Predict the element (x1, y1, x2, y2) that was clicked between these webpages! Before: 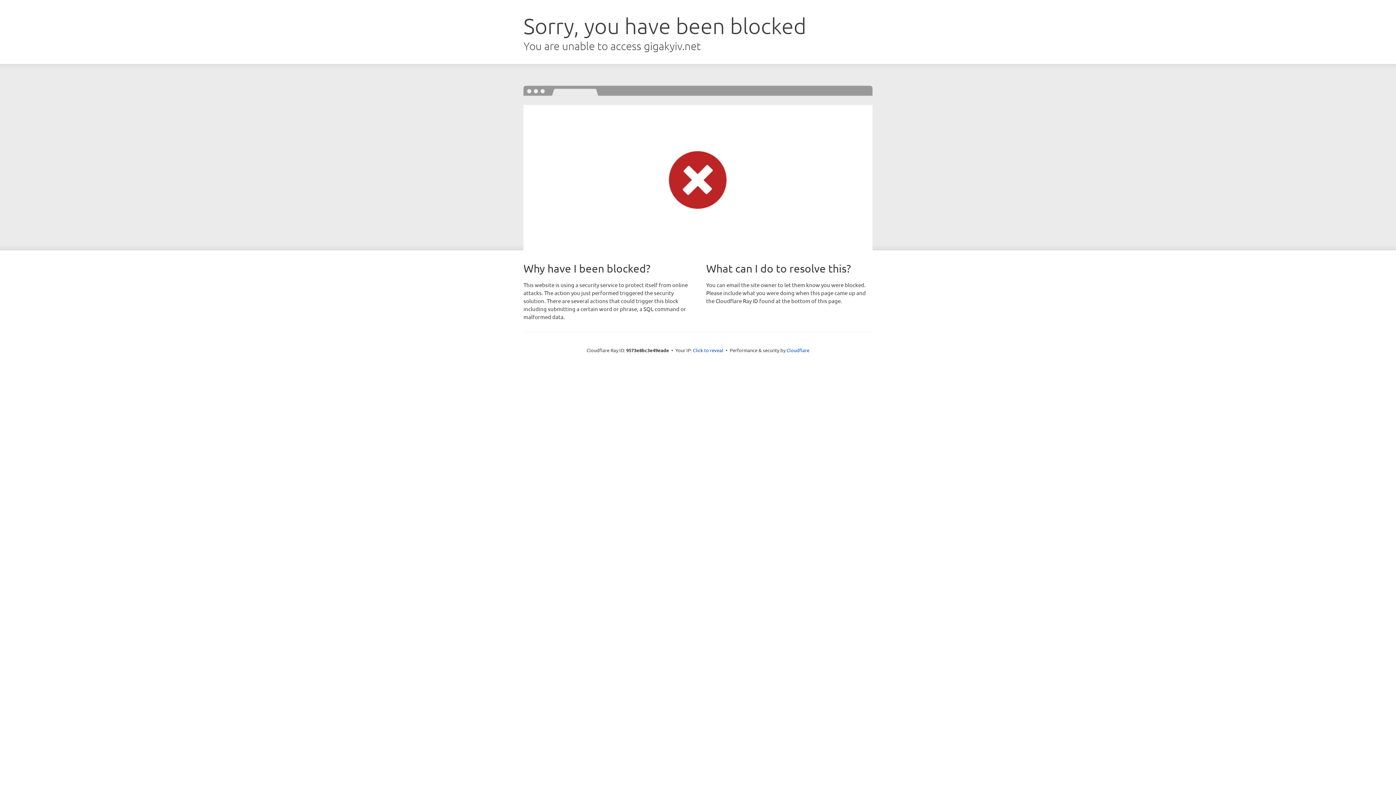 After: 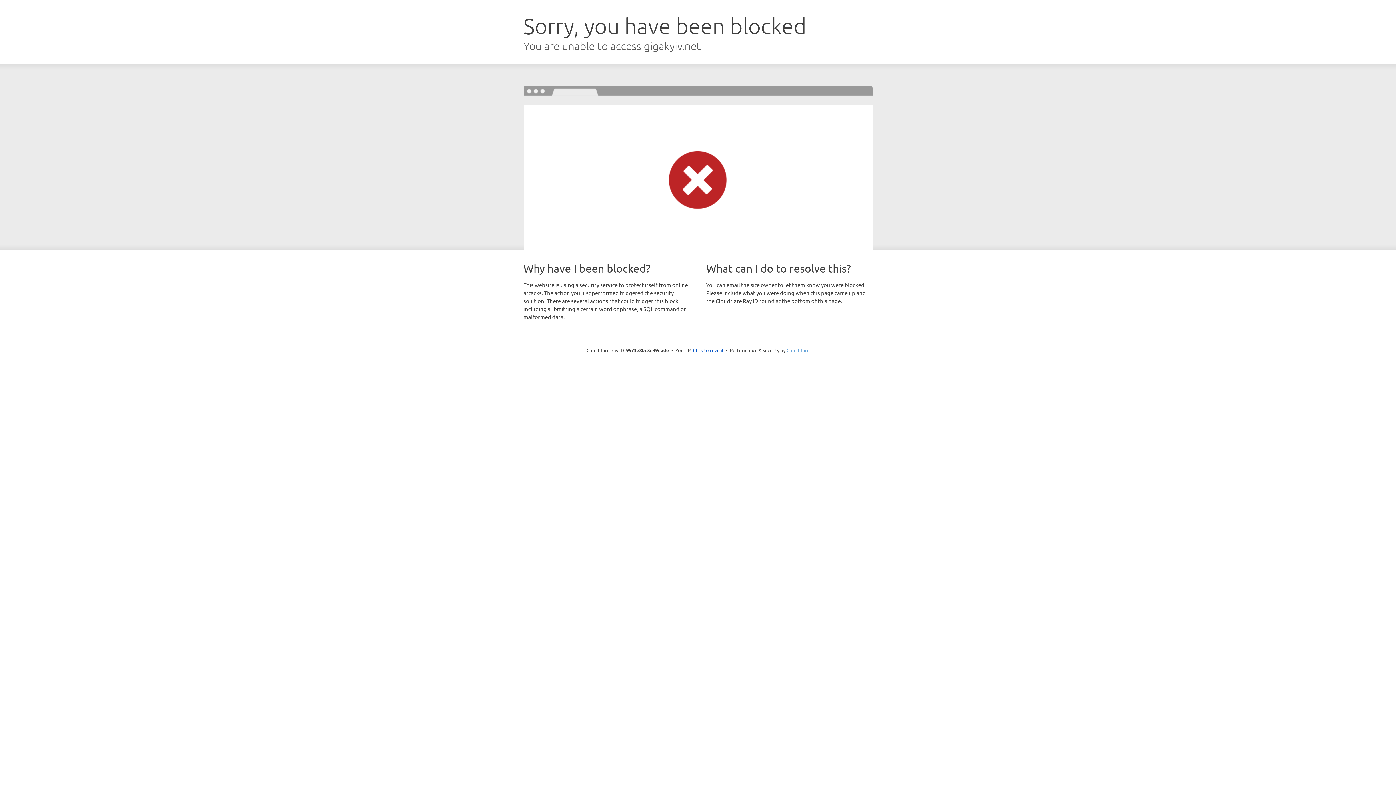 Action: label: Cloudflare bbox: (786, 347, 809, 353)